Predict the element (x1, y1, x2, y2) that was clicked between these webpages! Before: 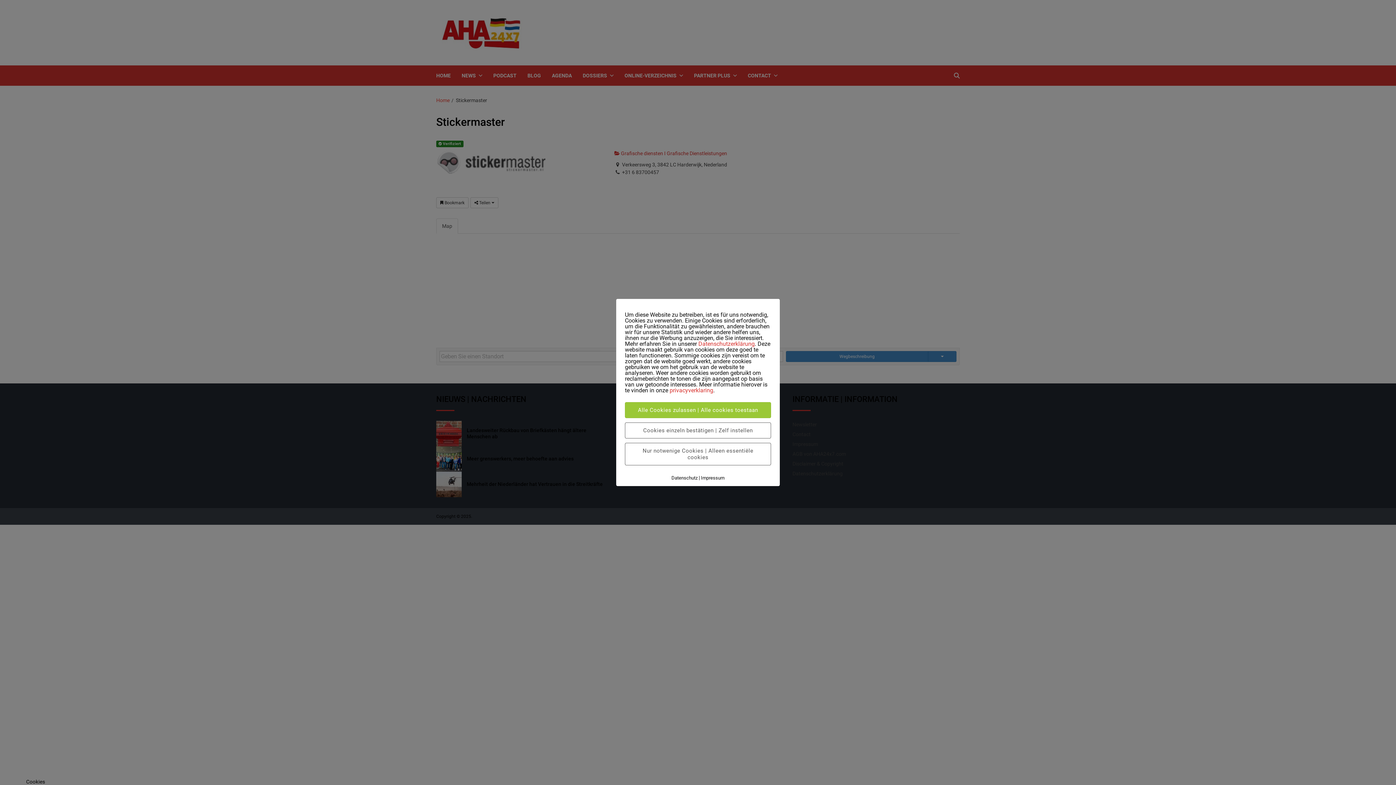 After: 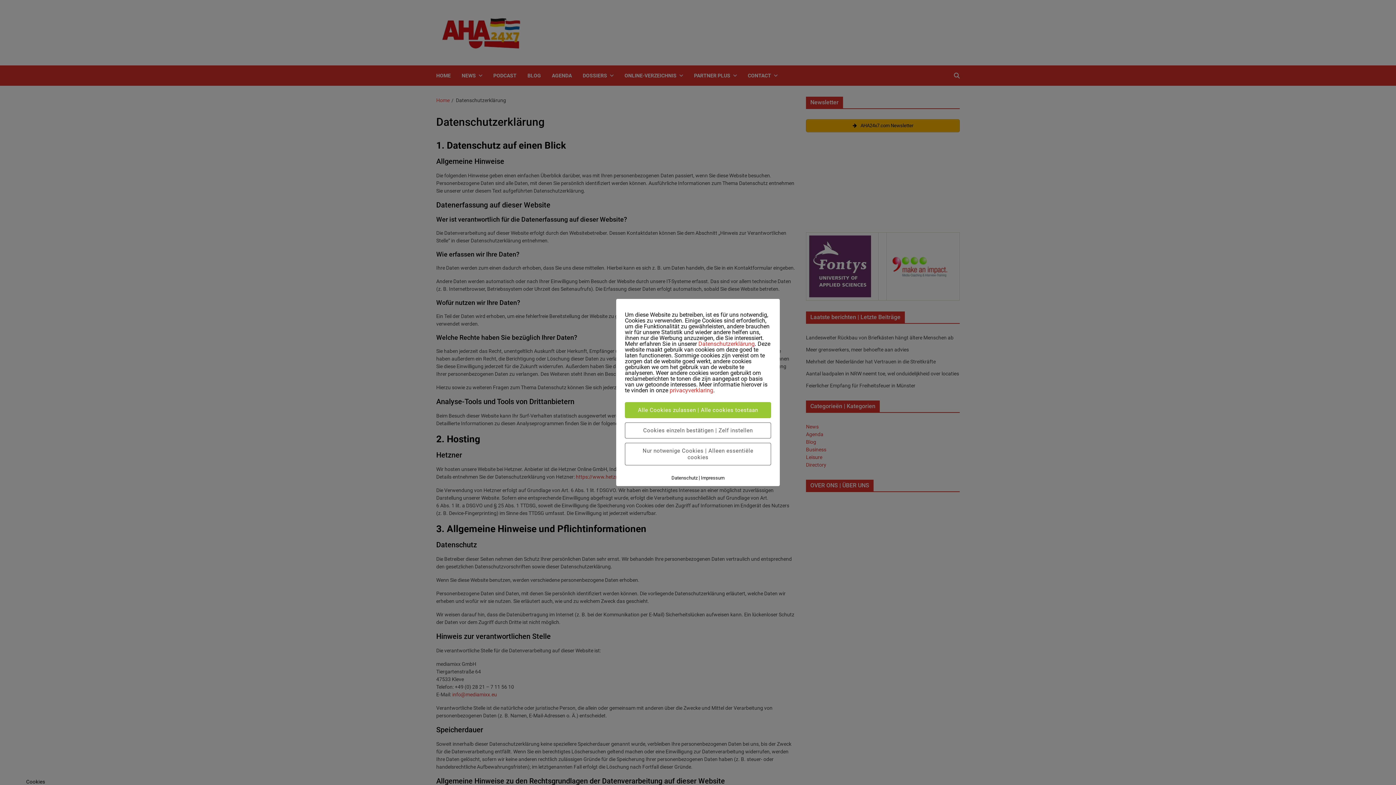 Action: label: privacyverklaring bbox: (669, 387, 713, 394)